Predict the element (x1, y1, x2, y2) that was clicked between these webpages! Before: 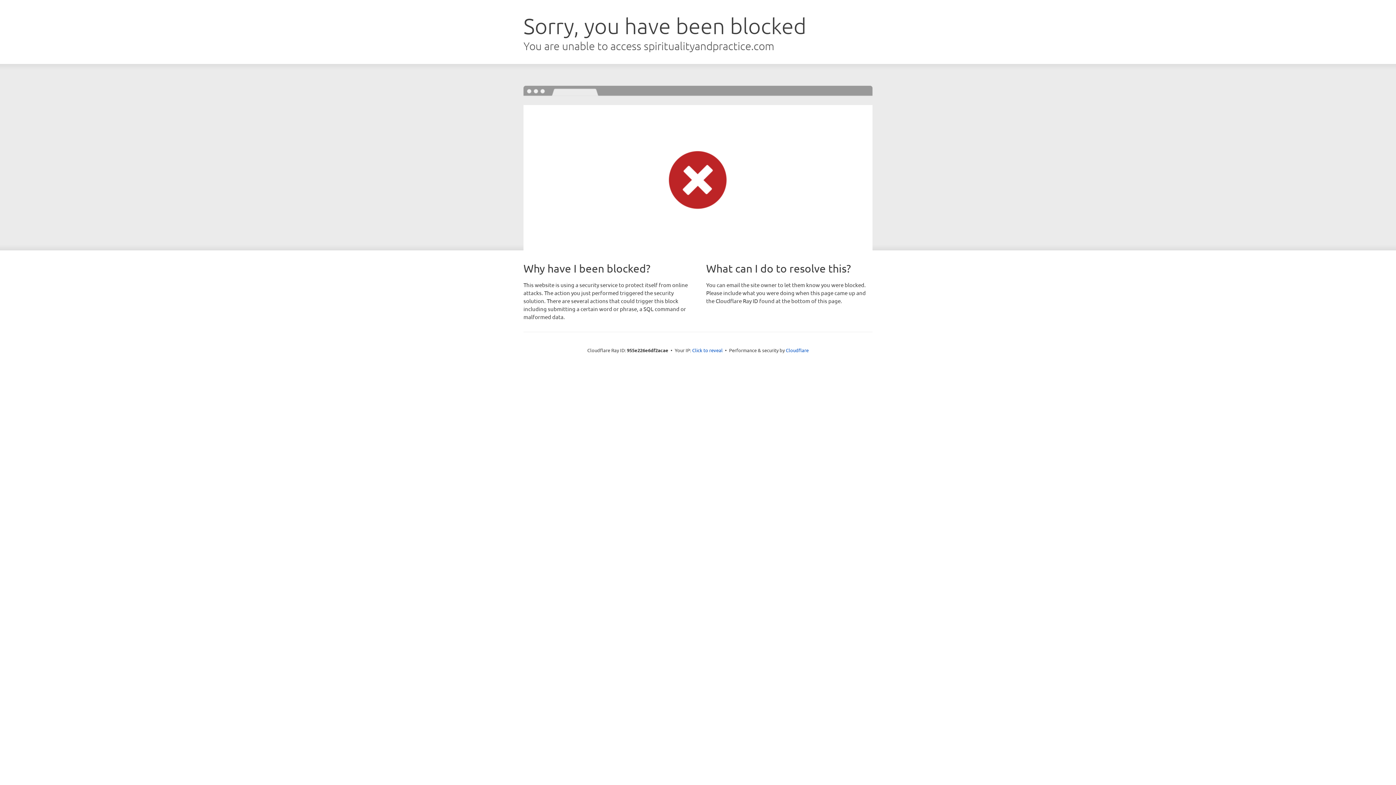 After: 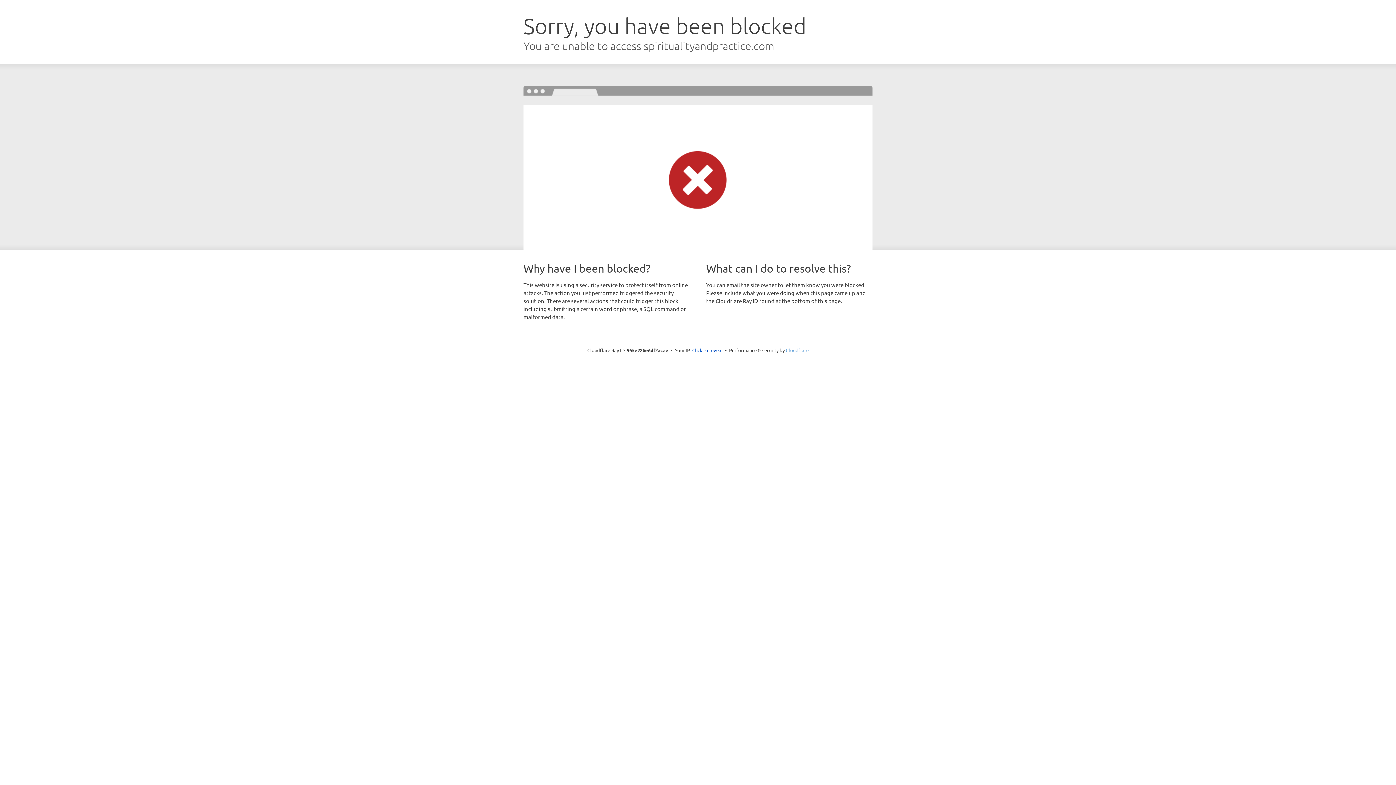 Action: bbox: (786, 347, 808, 353) label: Cloudflare